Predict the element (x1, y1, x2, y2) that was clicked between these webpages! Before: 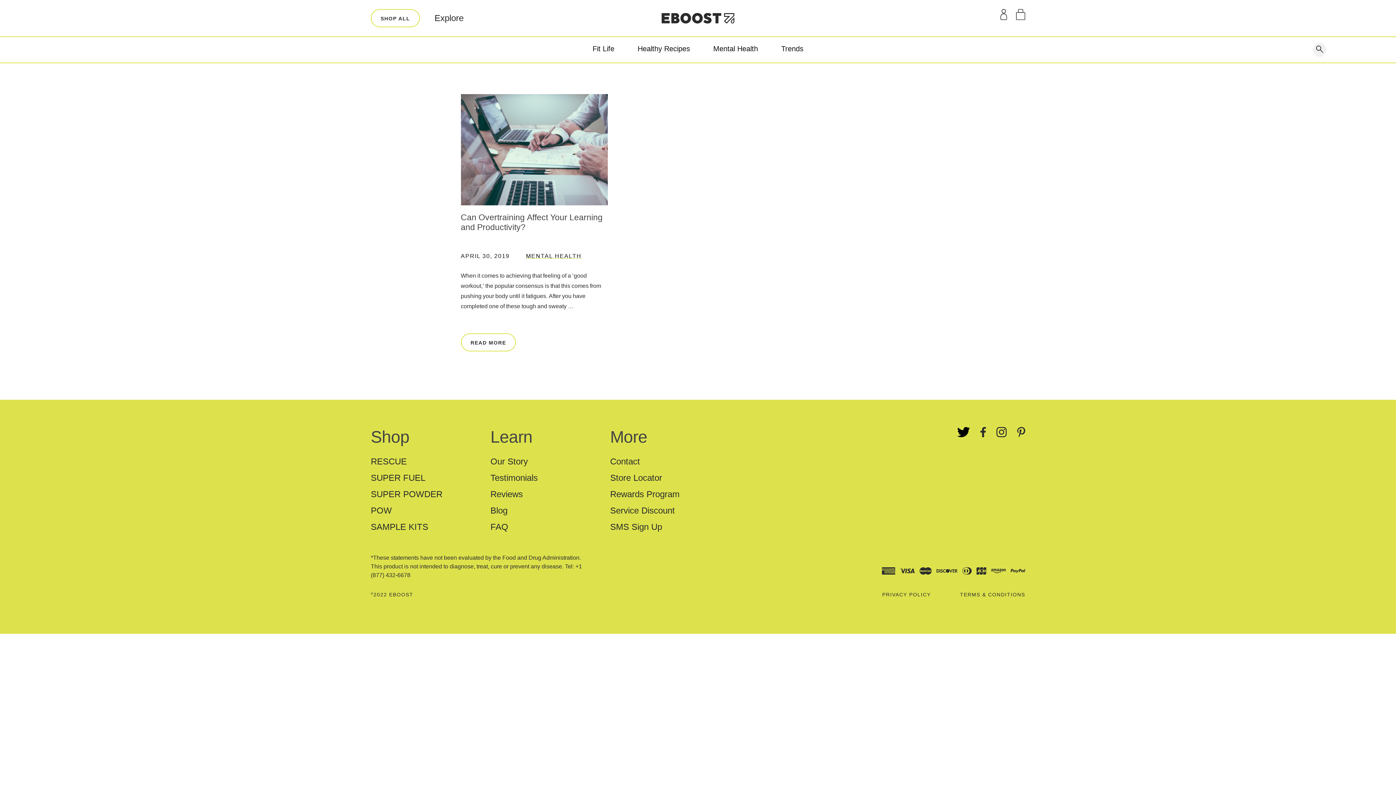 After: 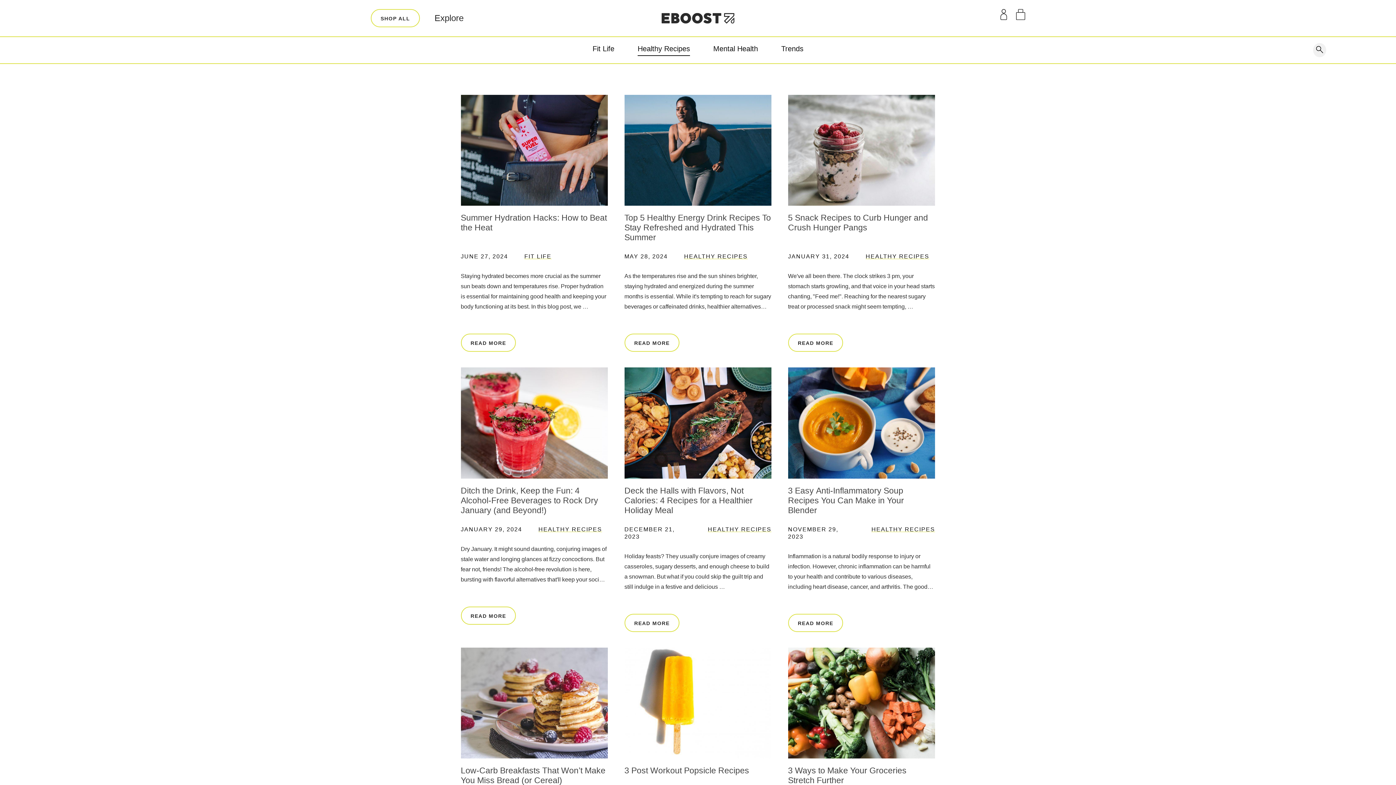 Action: bbox: (637, 44, 690, 55) label: Healthy Recipes